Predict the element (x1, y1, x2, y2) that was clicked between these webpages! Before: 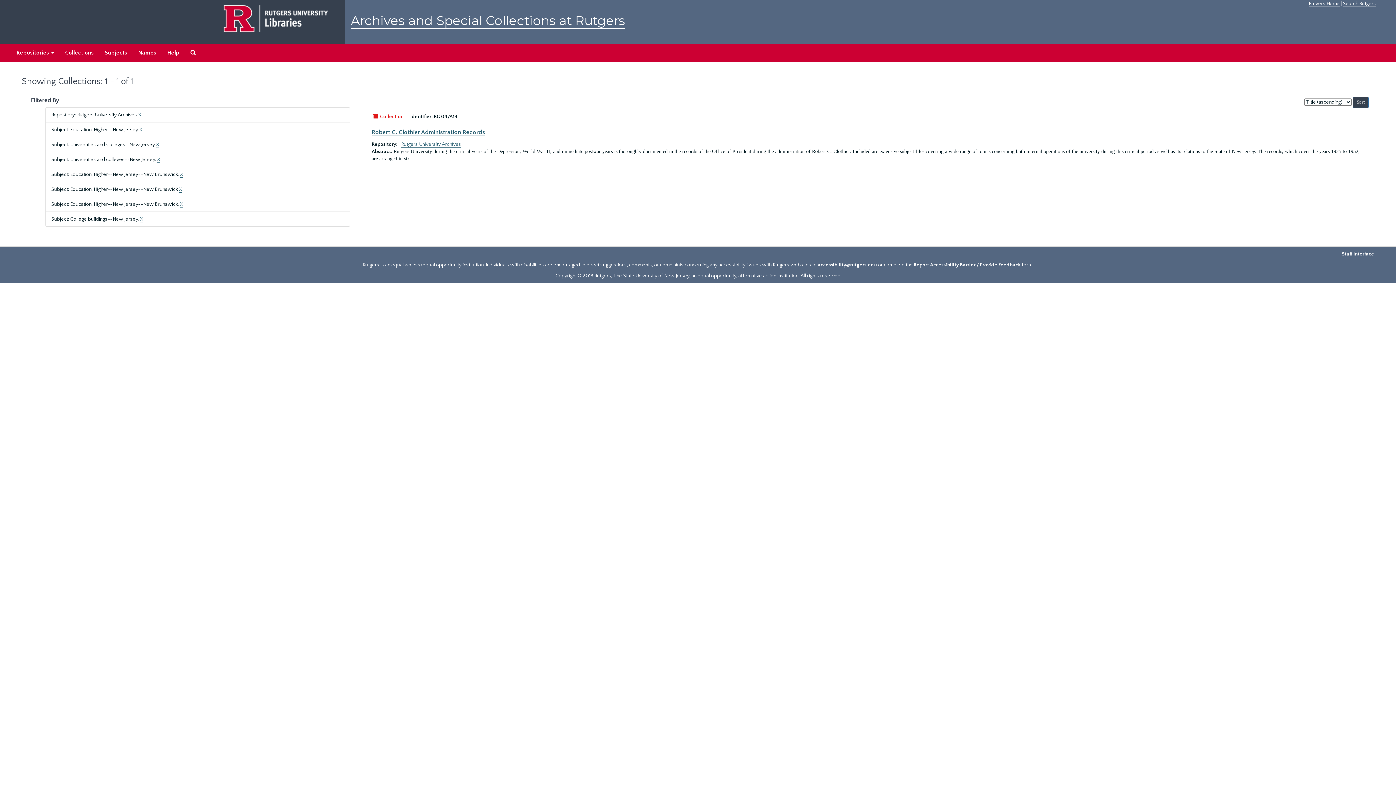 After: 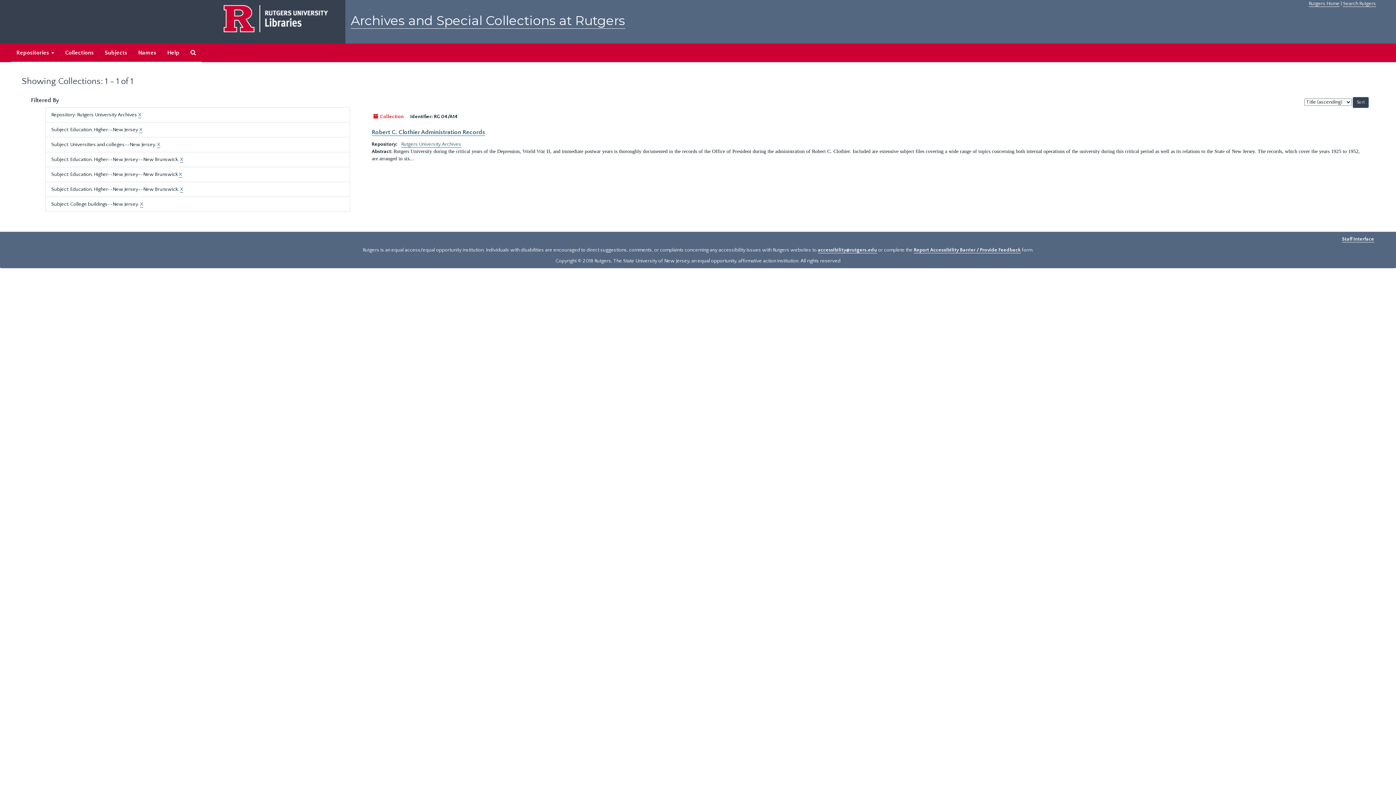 Action: label: X bbox: (156, 141, 159, 148)